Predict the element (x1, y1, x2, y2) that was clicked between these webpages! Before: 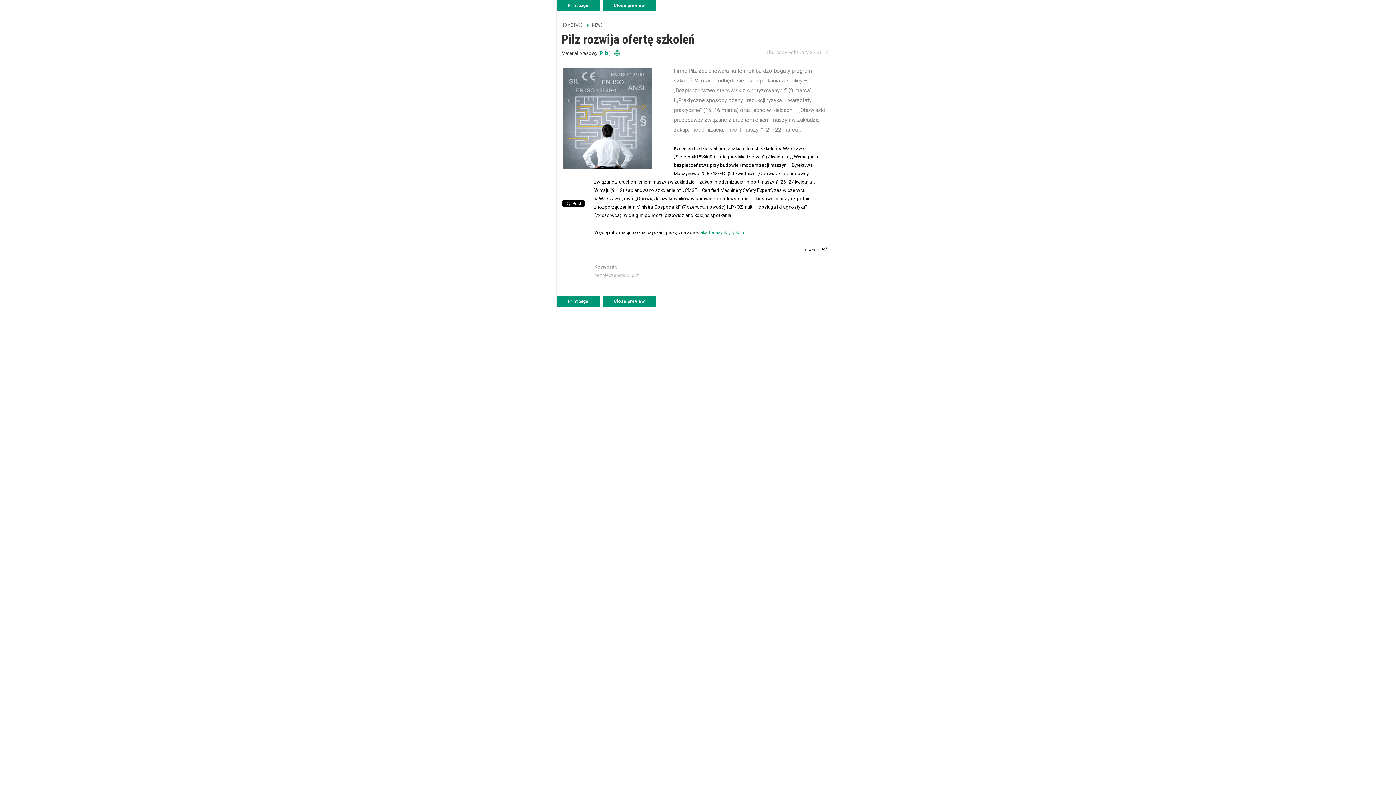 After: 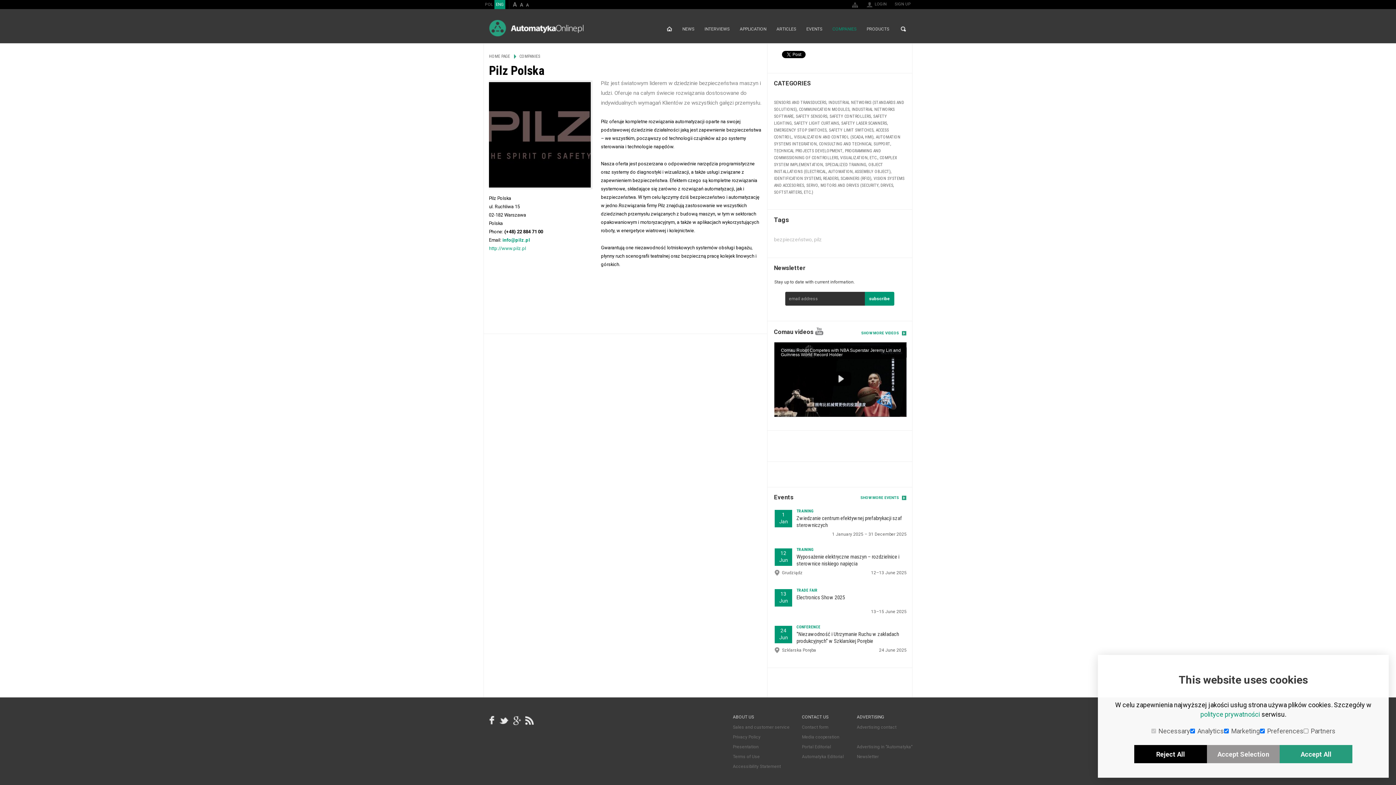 Action: label: Pilz bbox: (600, 50, 609, 56)